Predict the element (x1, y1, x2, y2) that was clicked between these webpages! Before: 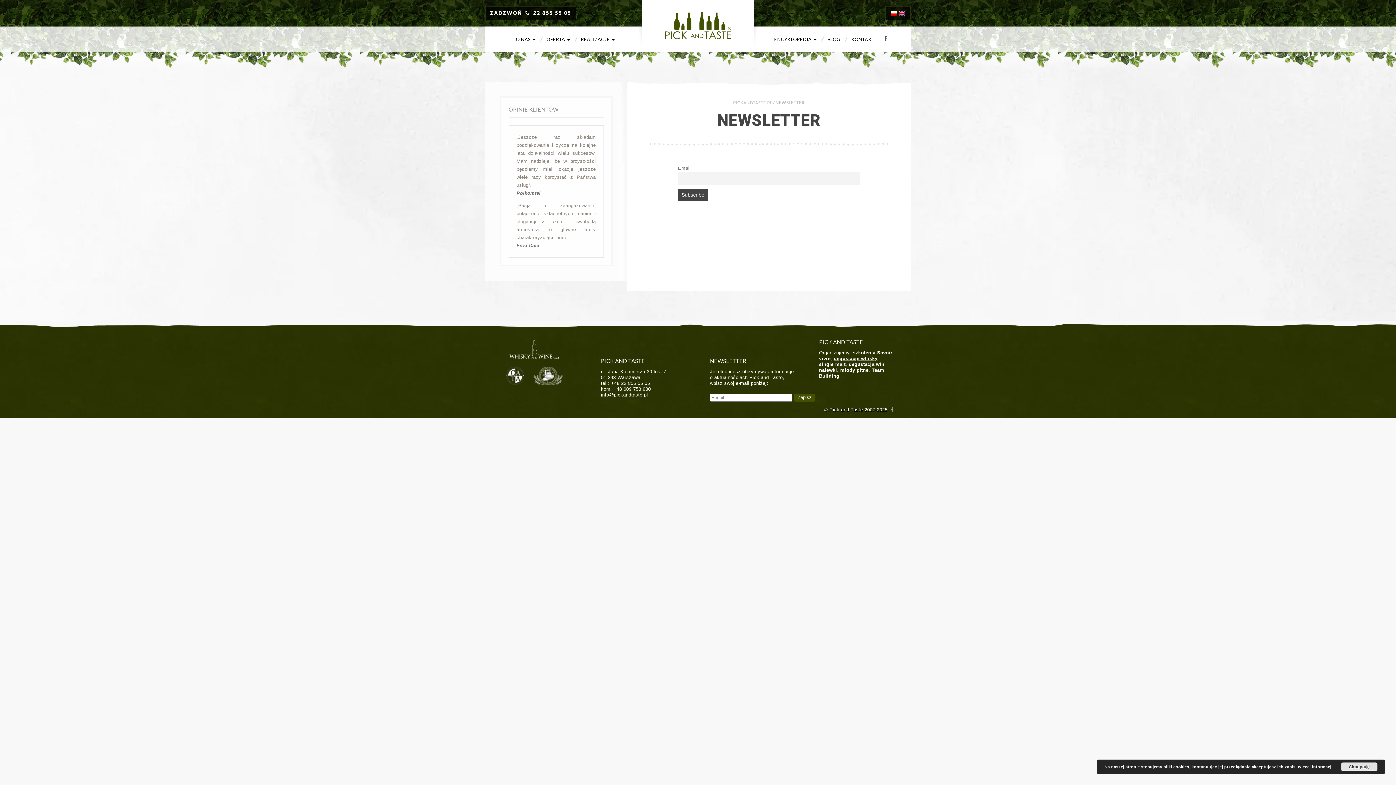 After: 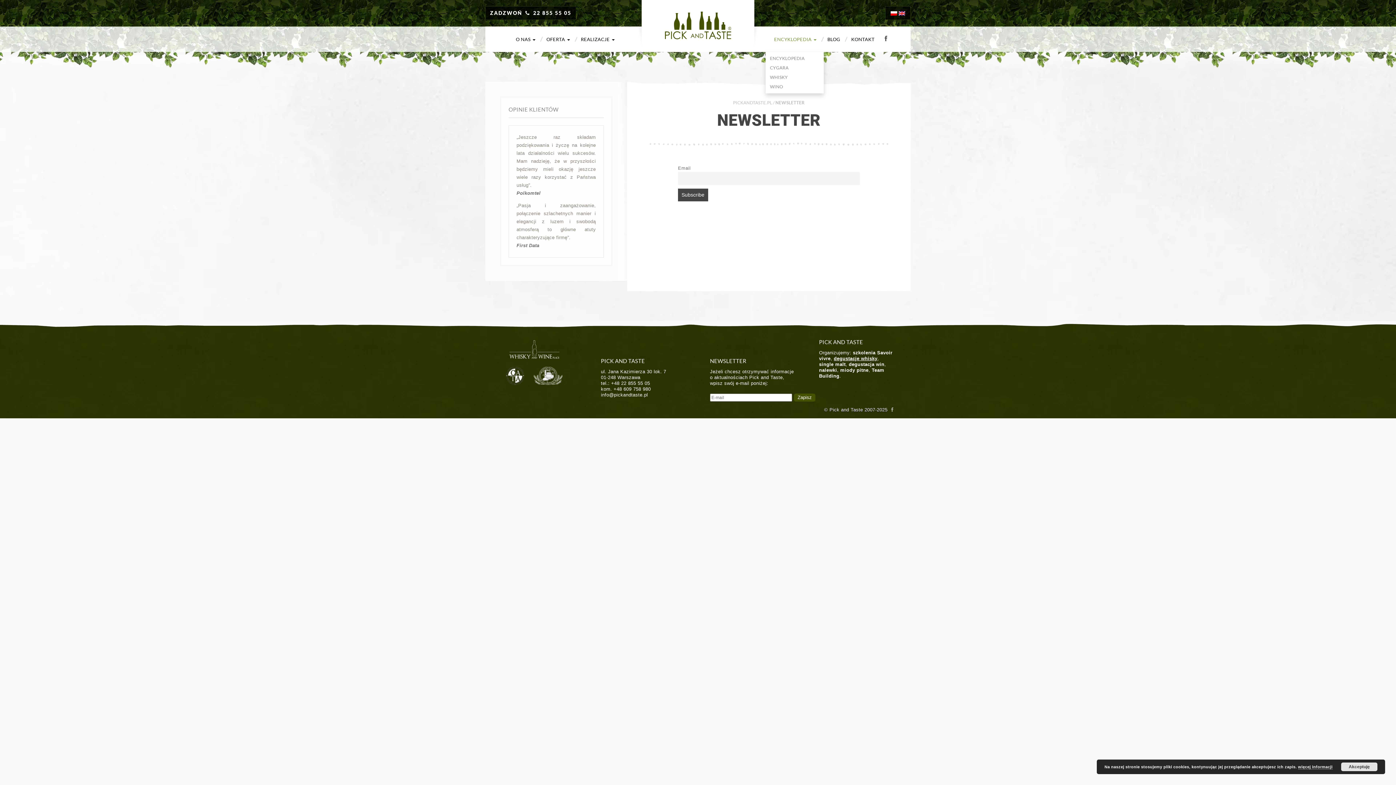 Action: label: ENCYKLOPEDIA  bbox: (770, 26, 820, 52)